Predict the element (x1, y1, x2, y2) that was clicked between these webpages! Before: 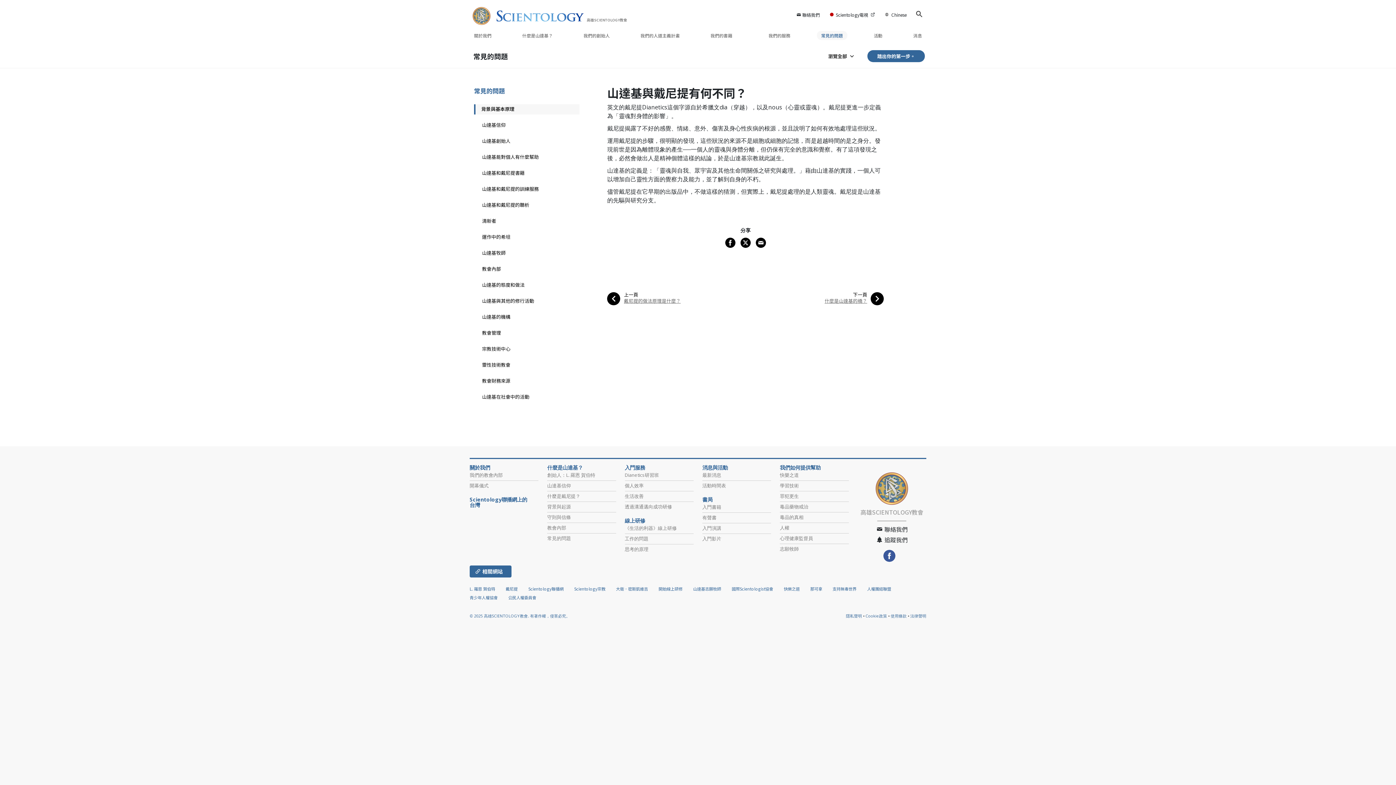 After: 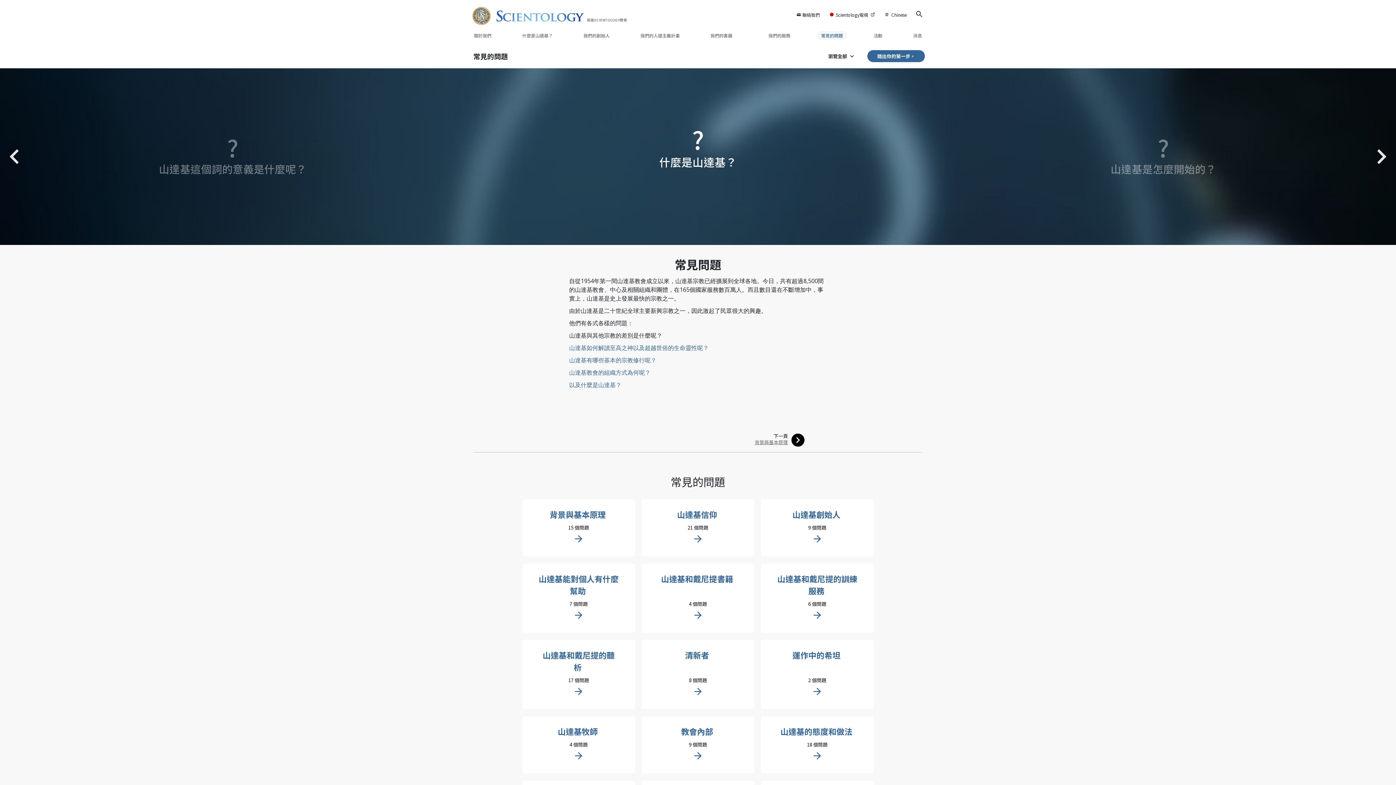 Action: label: 常見的問題 bbox: (547, 535, 571, 541)